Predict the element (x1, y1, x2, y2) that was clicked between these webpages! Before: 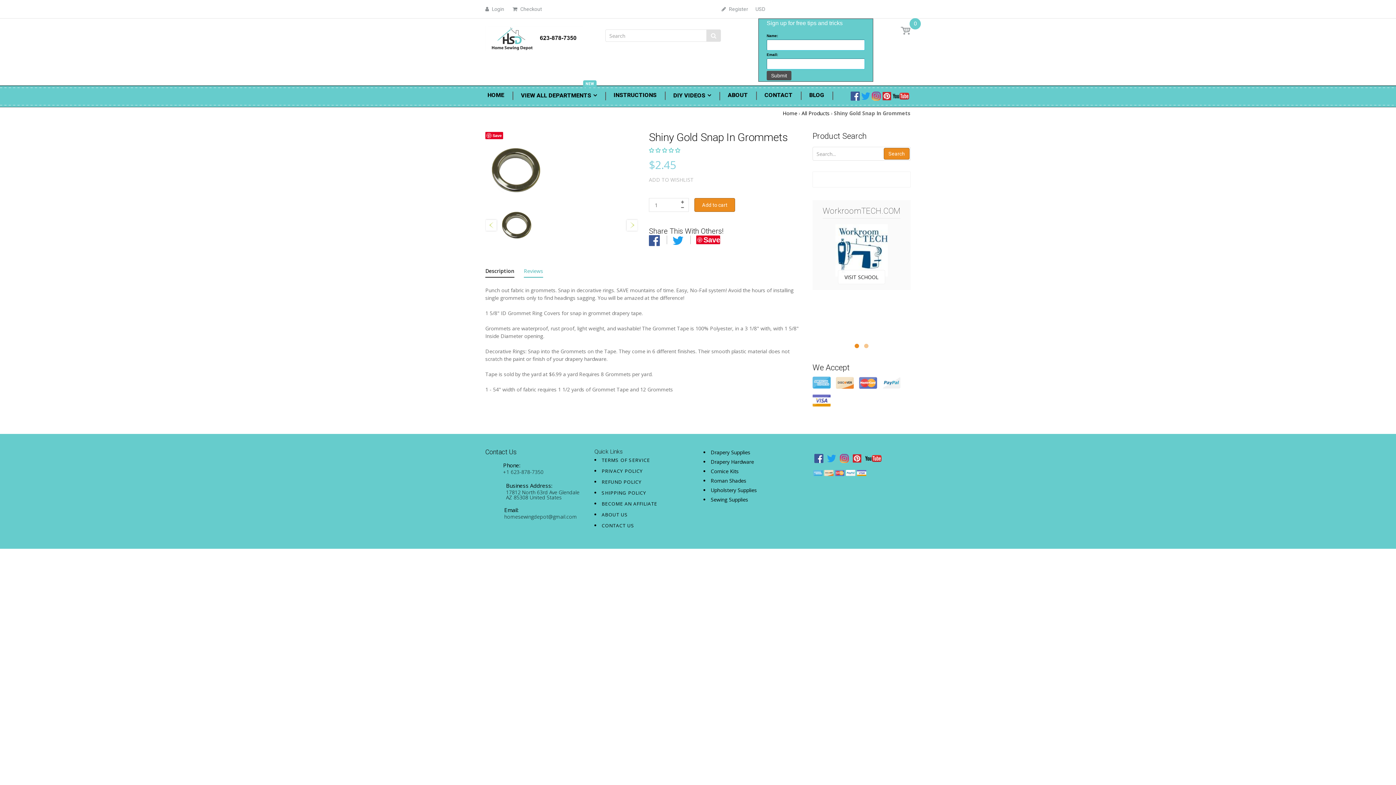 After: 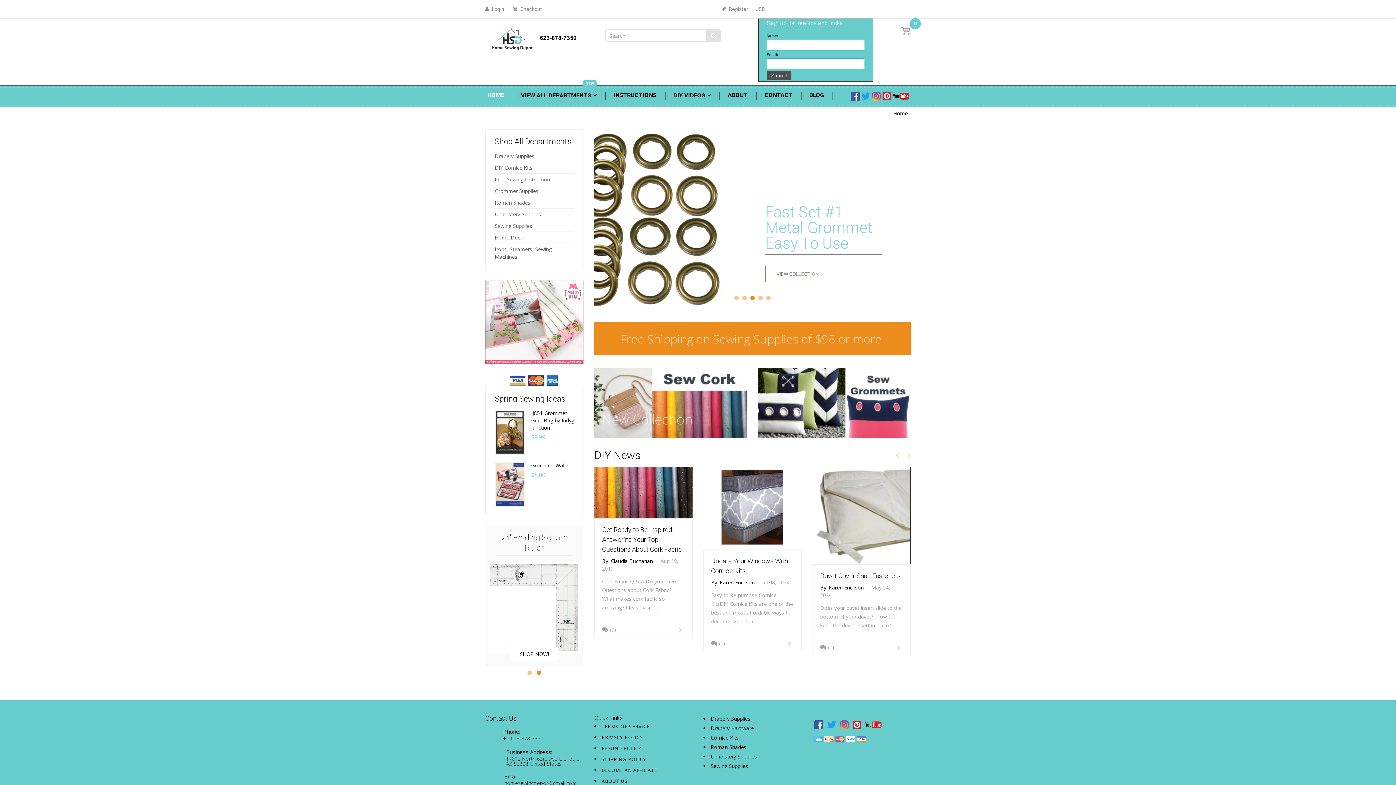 Action: bbox: (782, 109, 797, 116) label: Home